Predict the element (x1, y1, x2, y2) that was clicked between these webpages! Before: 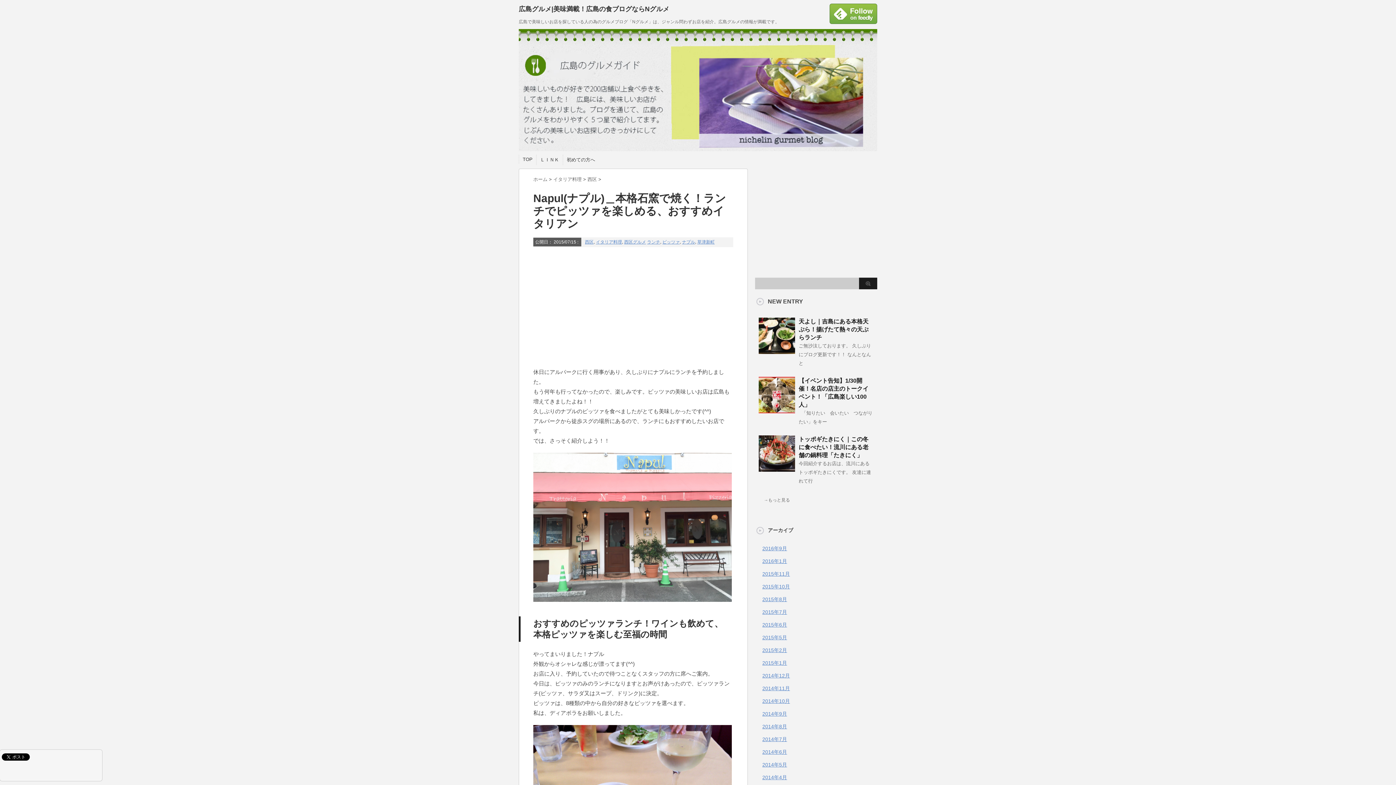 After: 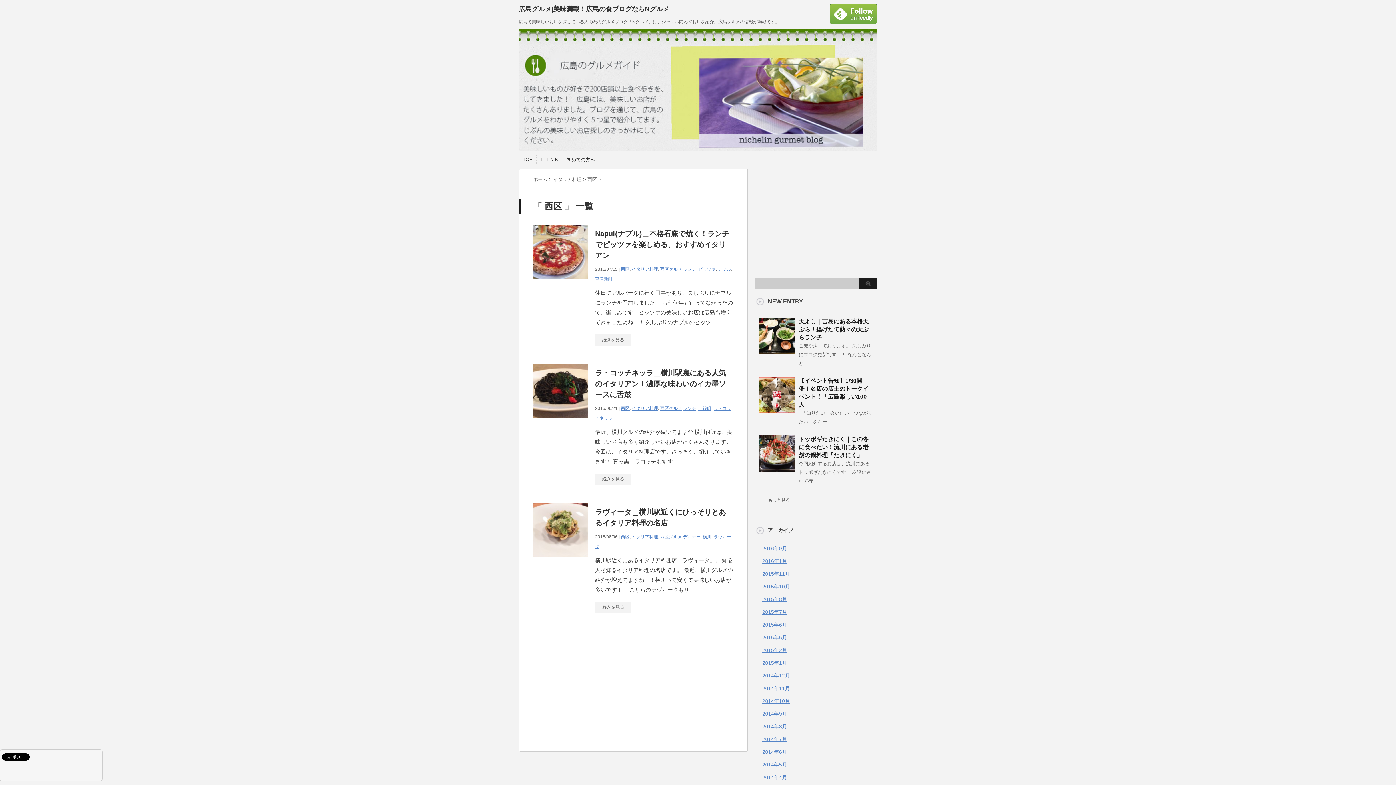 Action: label: 西区  bbox: (587, 176, 598, 182)